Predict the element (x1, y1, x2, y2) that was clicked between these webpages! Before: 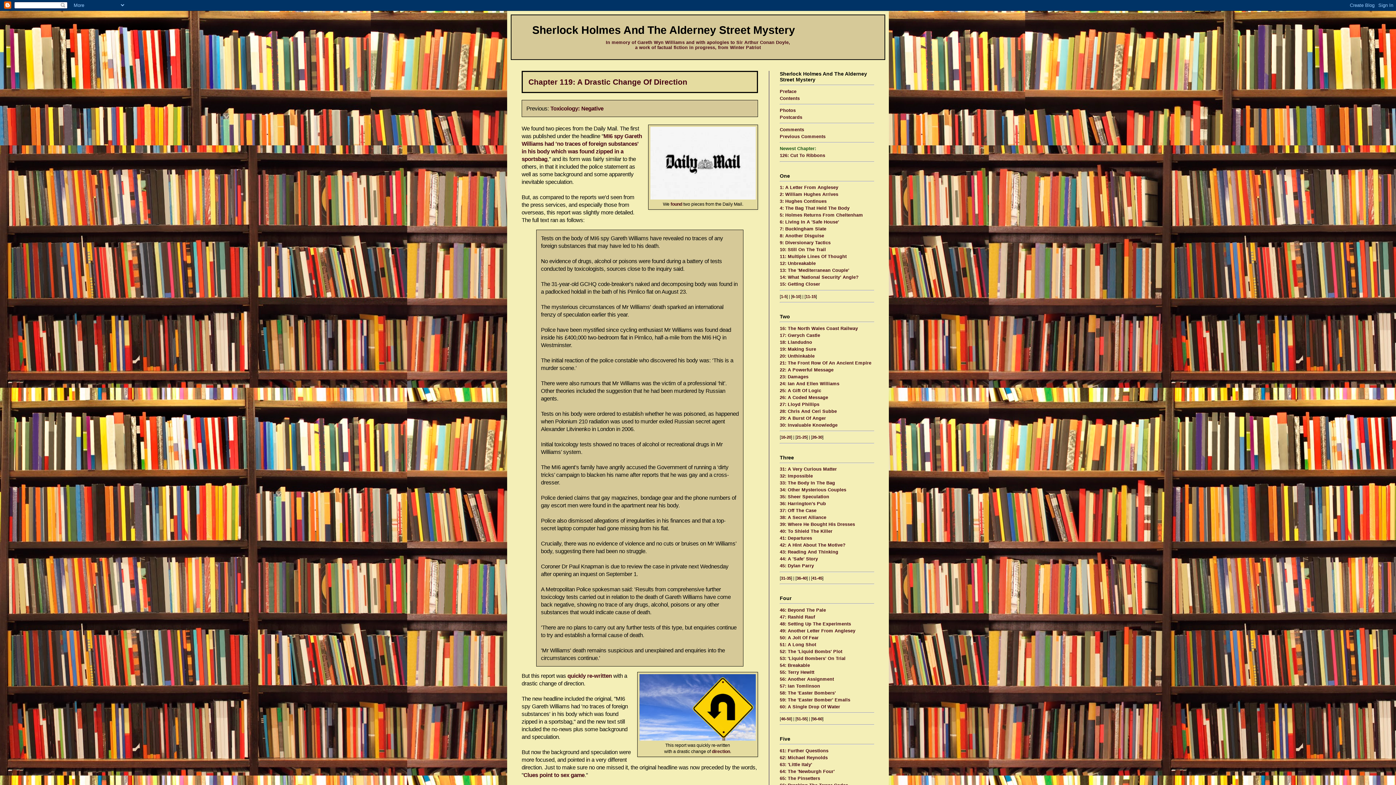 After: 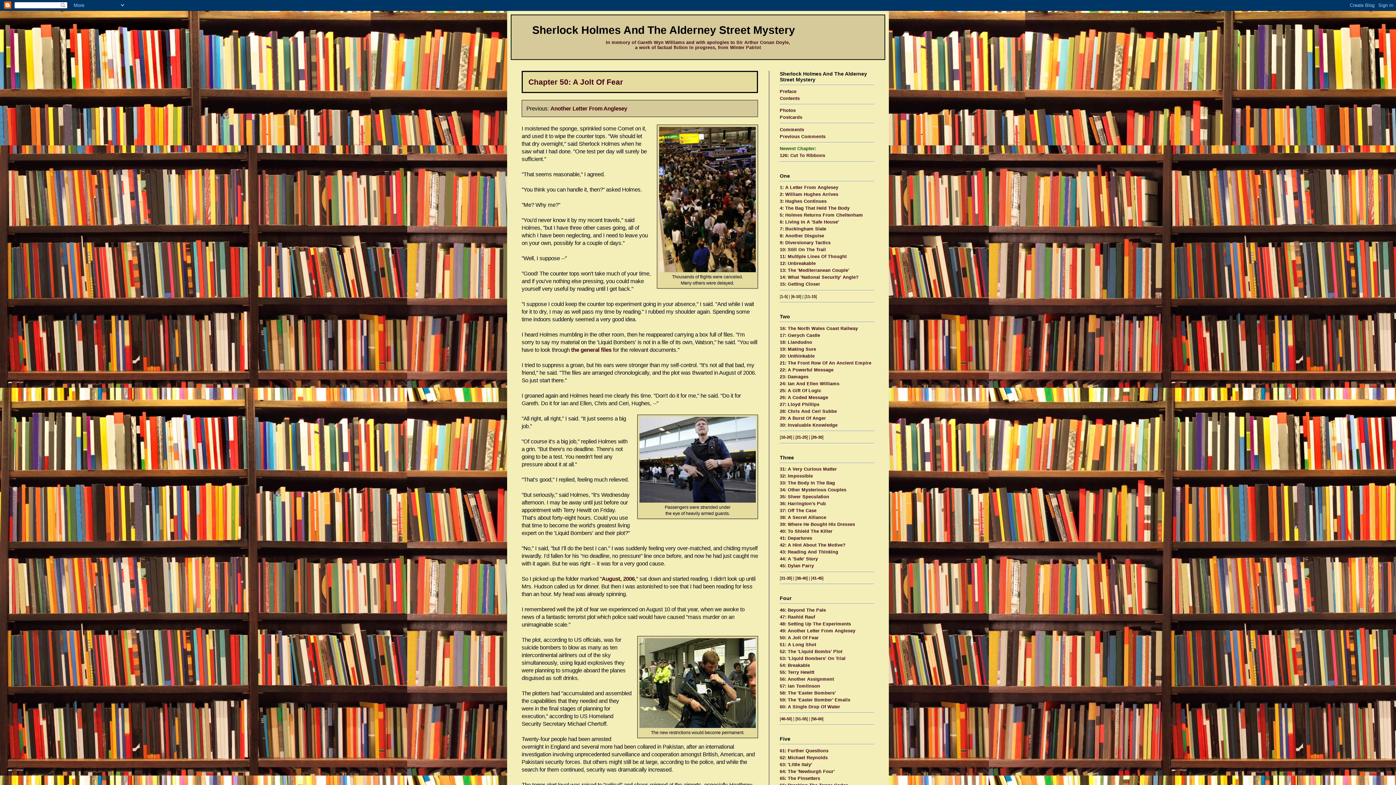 Action: bbox: (780, 635, 818, 640) label: 50: A Jolt Of Fear